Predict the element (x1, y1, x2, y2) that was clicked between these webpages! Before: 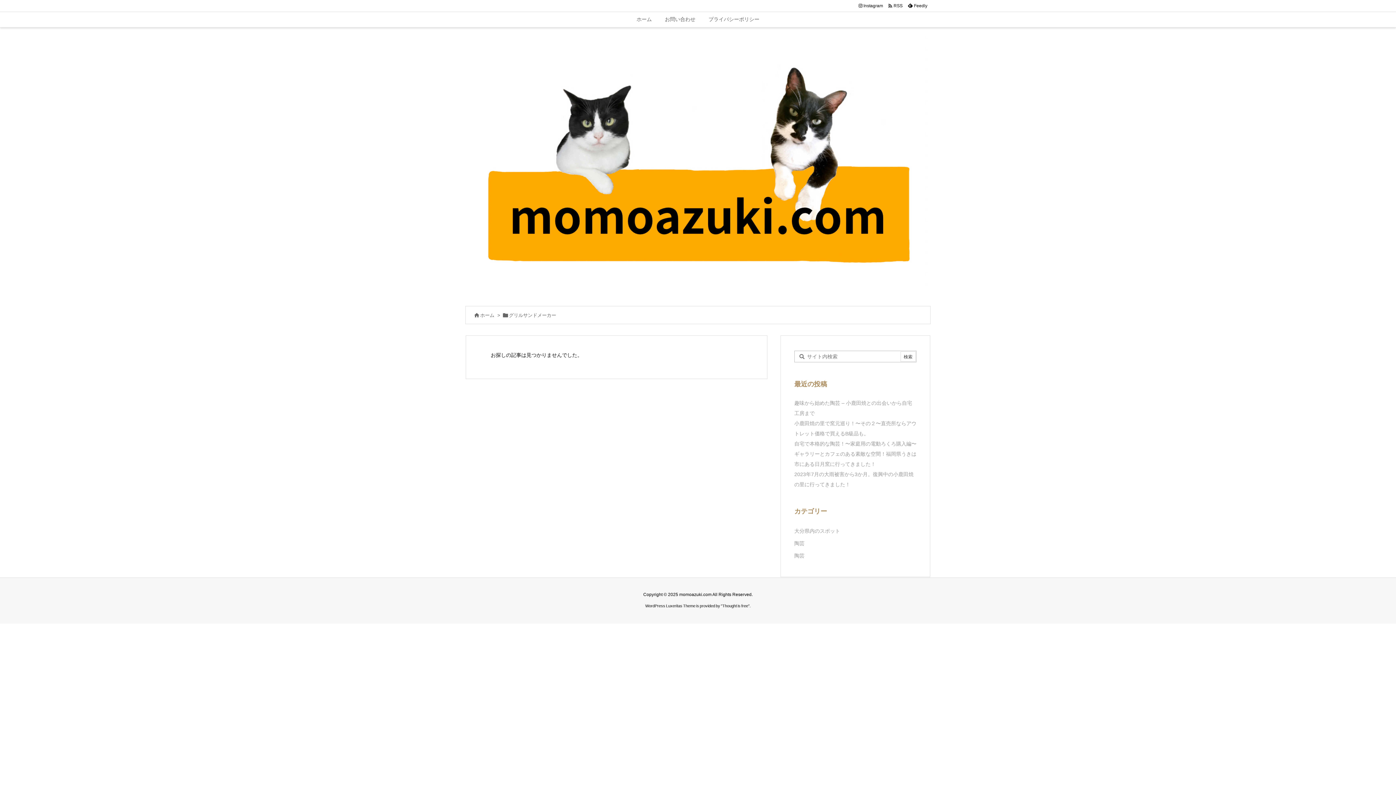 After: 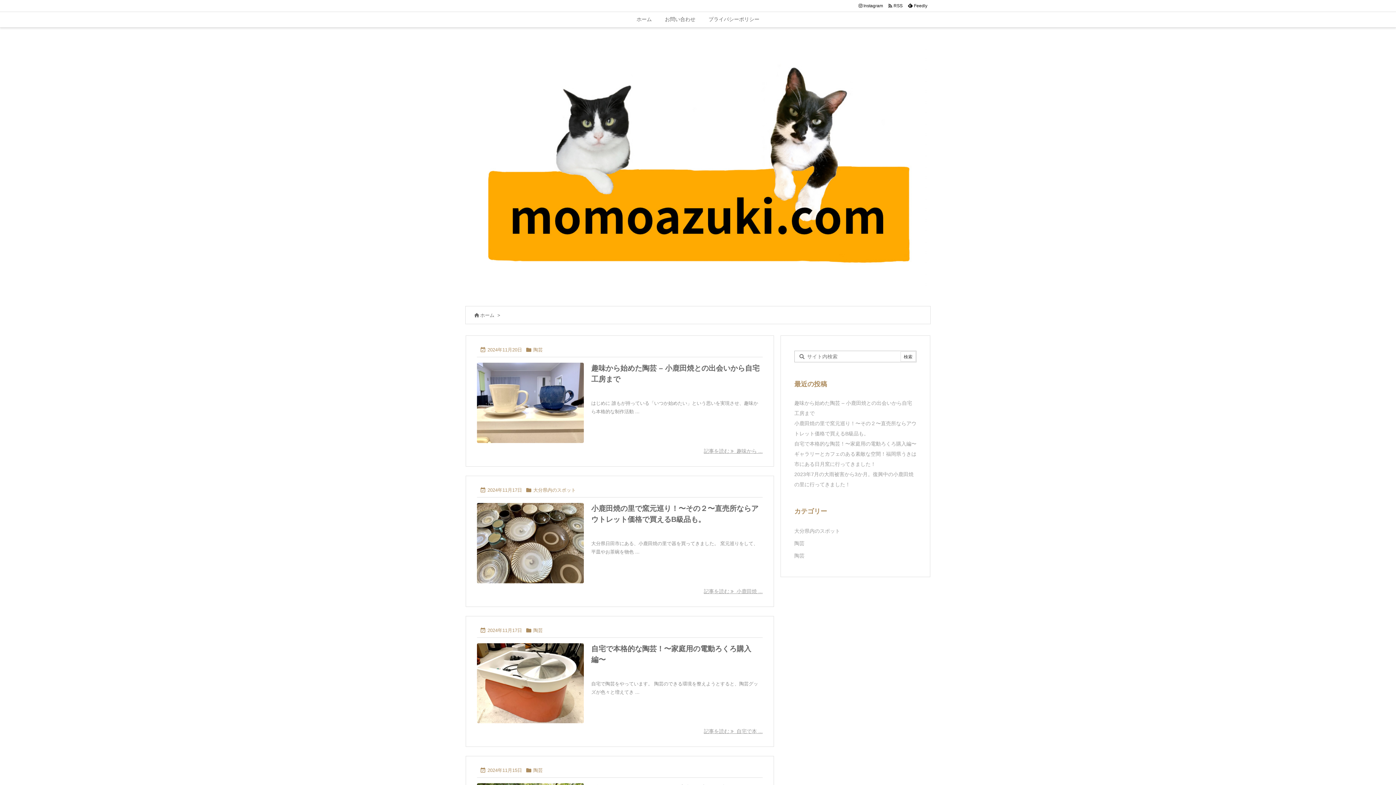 Action: bbox: (469, 157, 927, 172)